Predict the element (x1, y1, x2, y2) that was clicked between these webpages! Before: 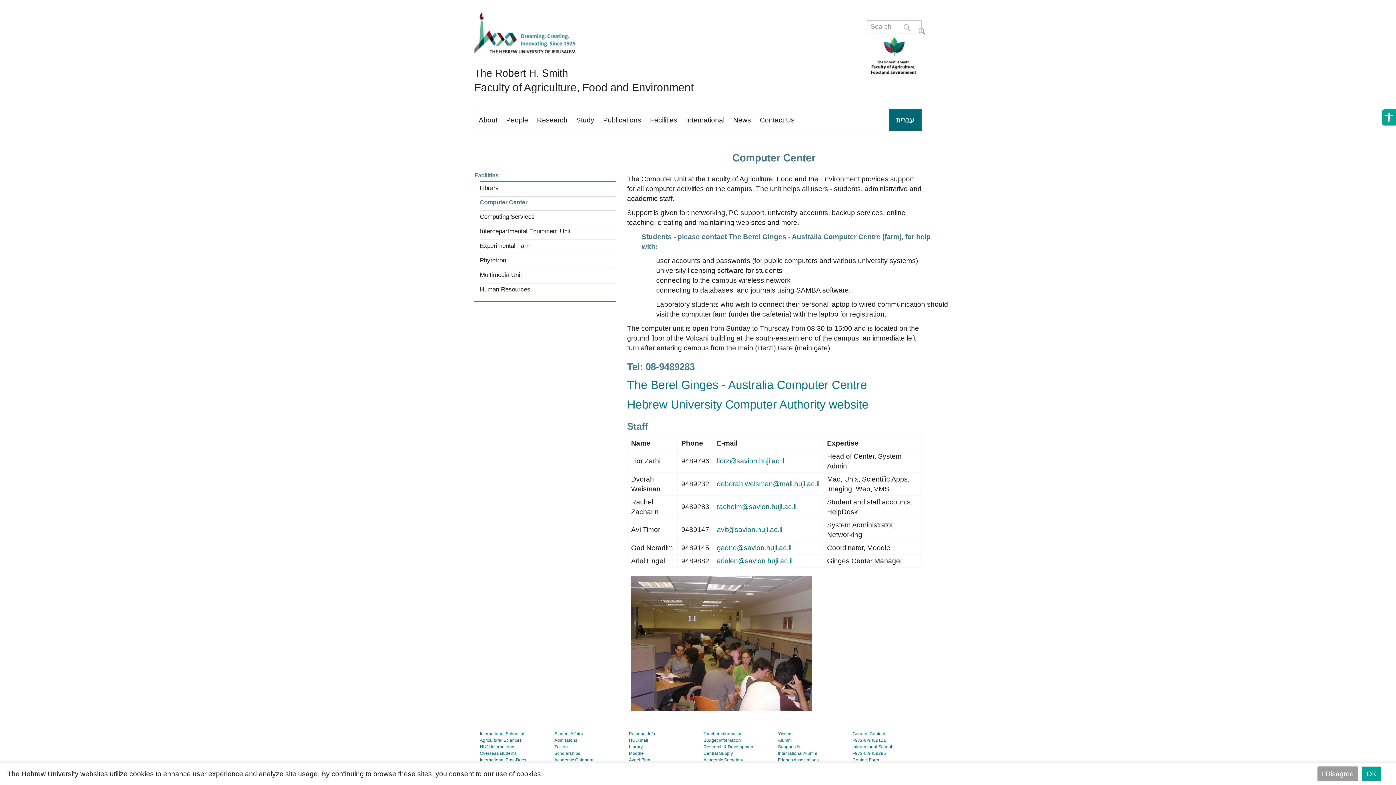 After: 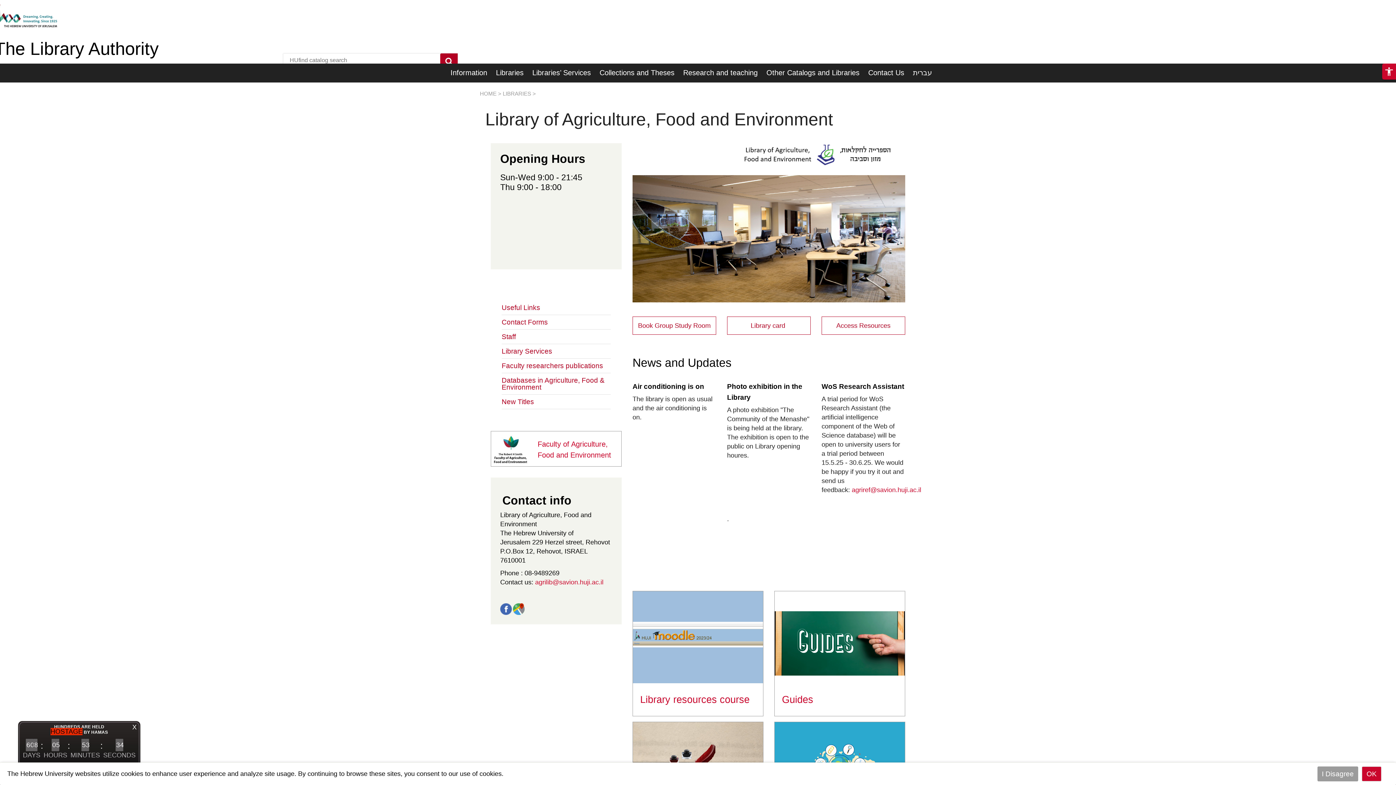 Action: label: Library bbox: (629, 744, 642, 749)